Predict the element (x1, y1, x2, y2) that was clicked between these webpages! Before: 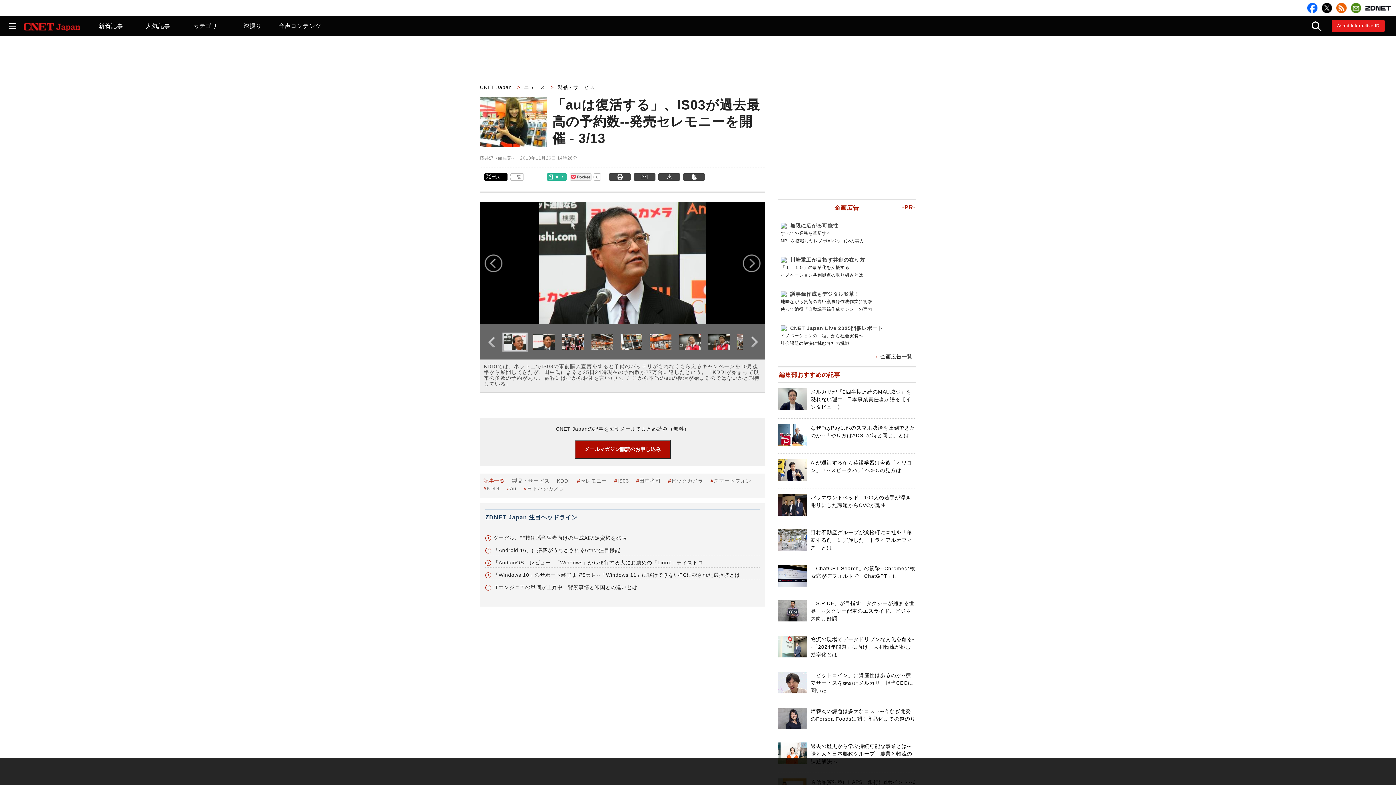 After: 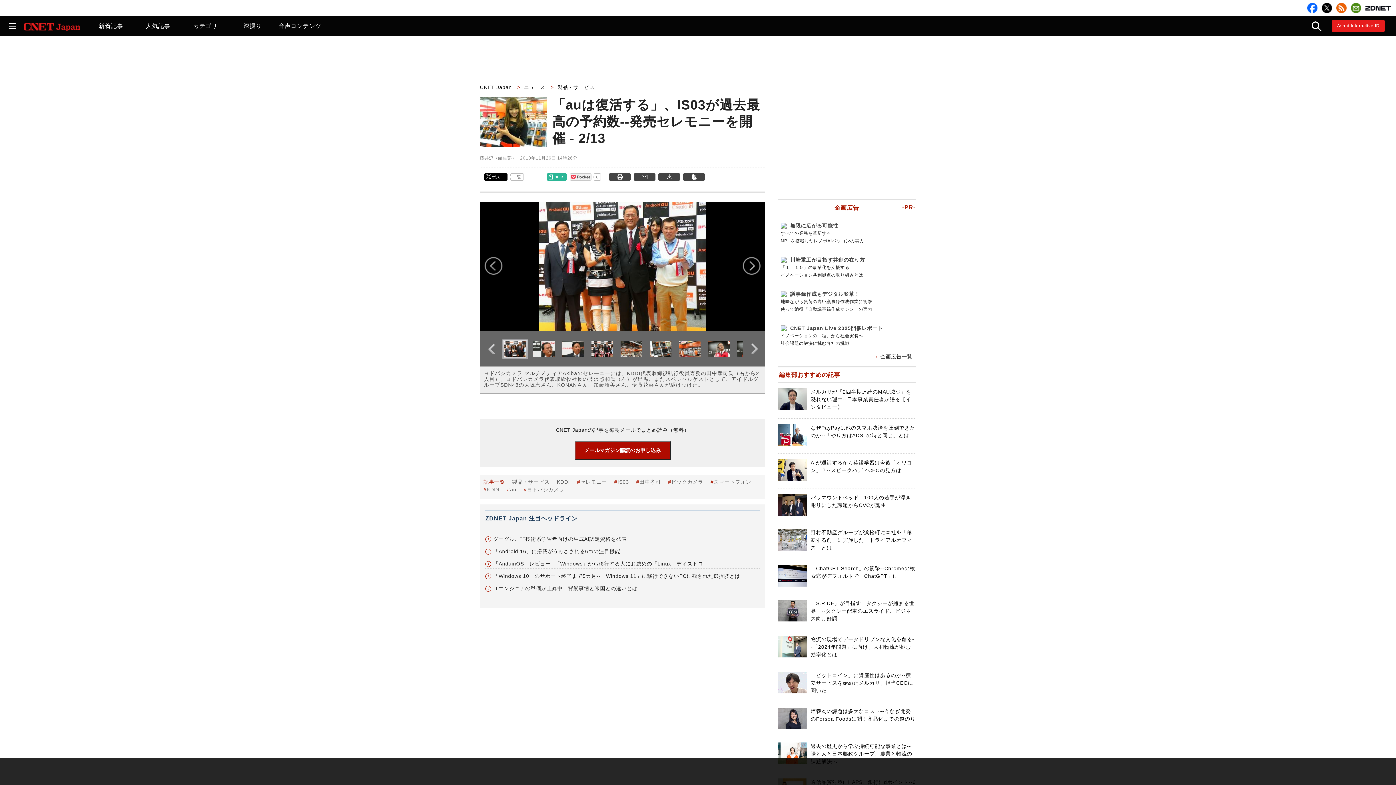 Action: bbox: (483, 253, 503, 273)